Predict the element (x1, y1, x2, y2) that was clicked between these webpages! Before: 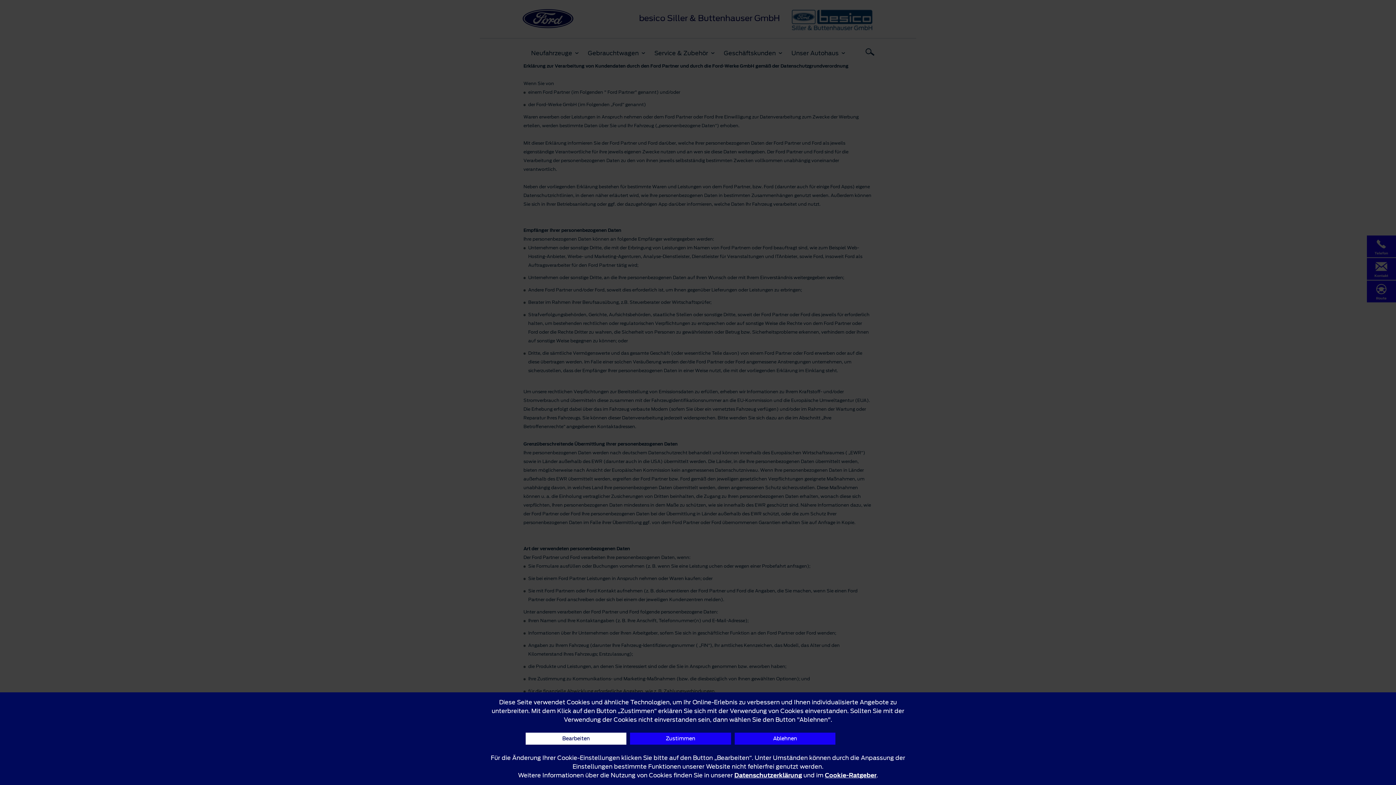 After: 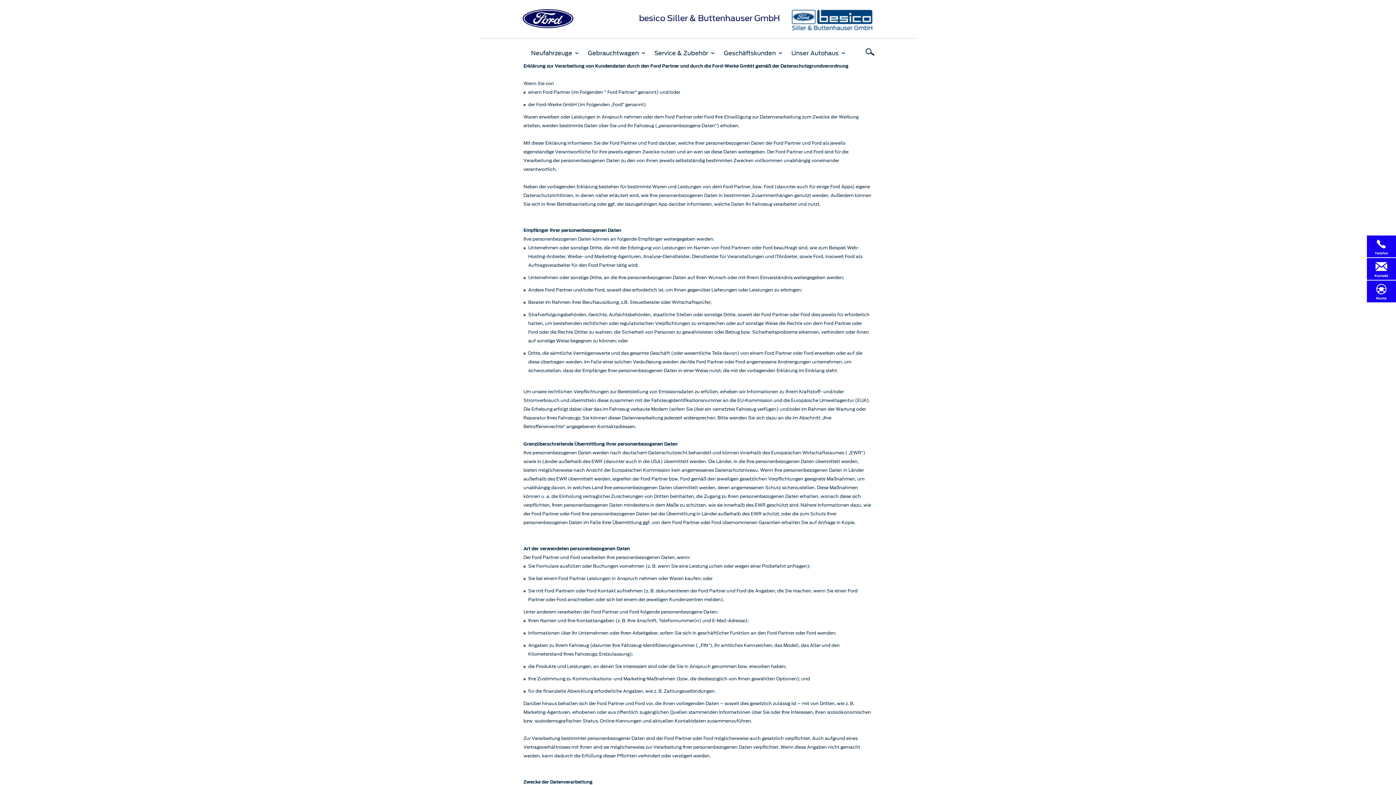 Action: bbox: (630, 733, 731, 745) label: Zustimmen